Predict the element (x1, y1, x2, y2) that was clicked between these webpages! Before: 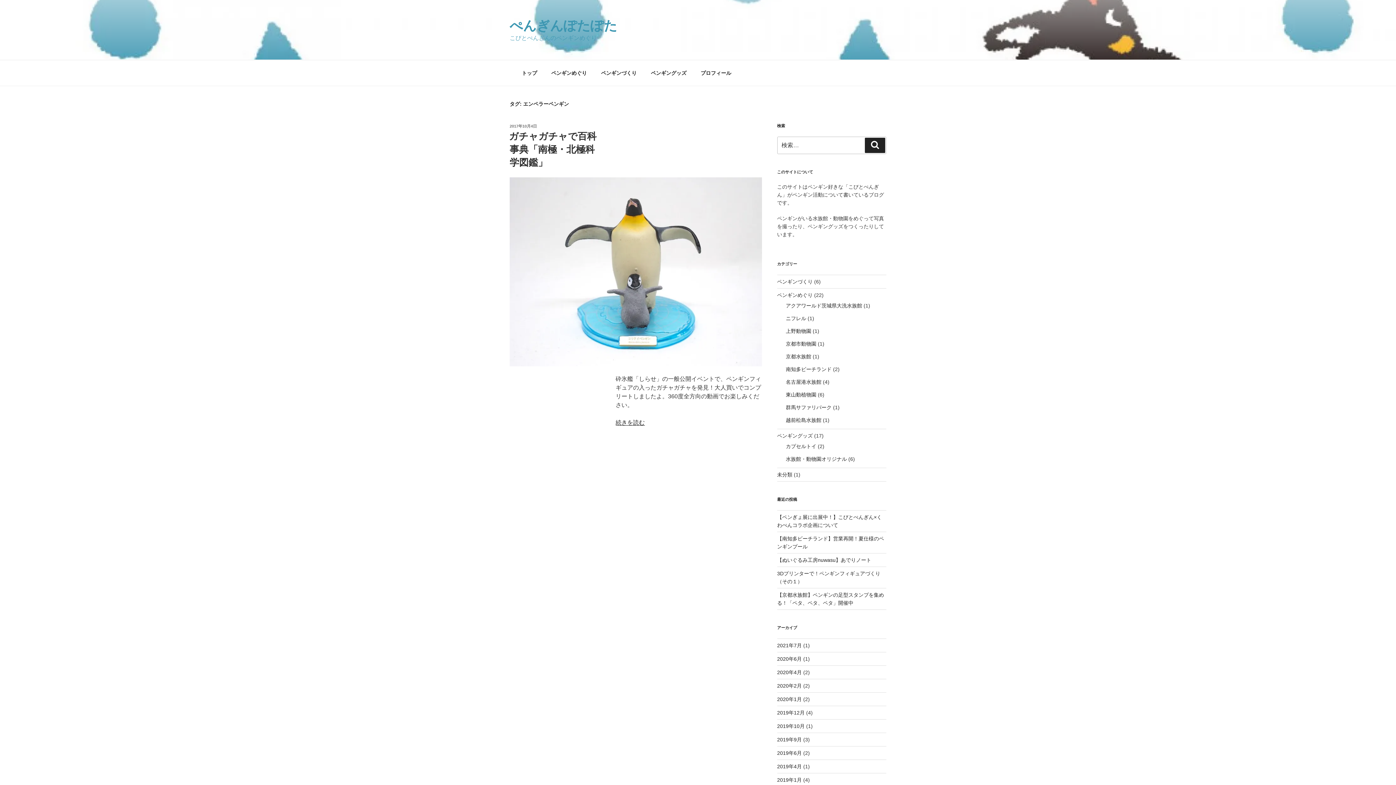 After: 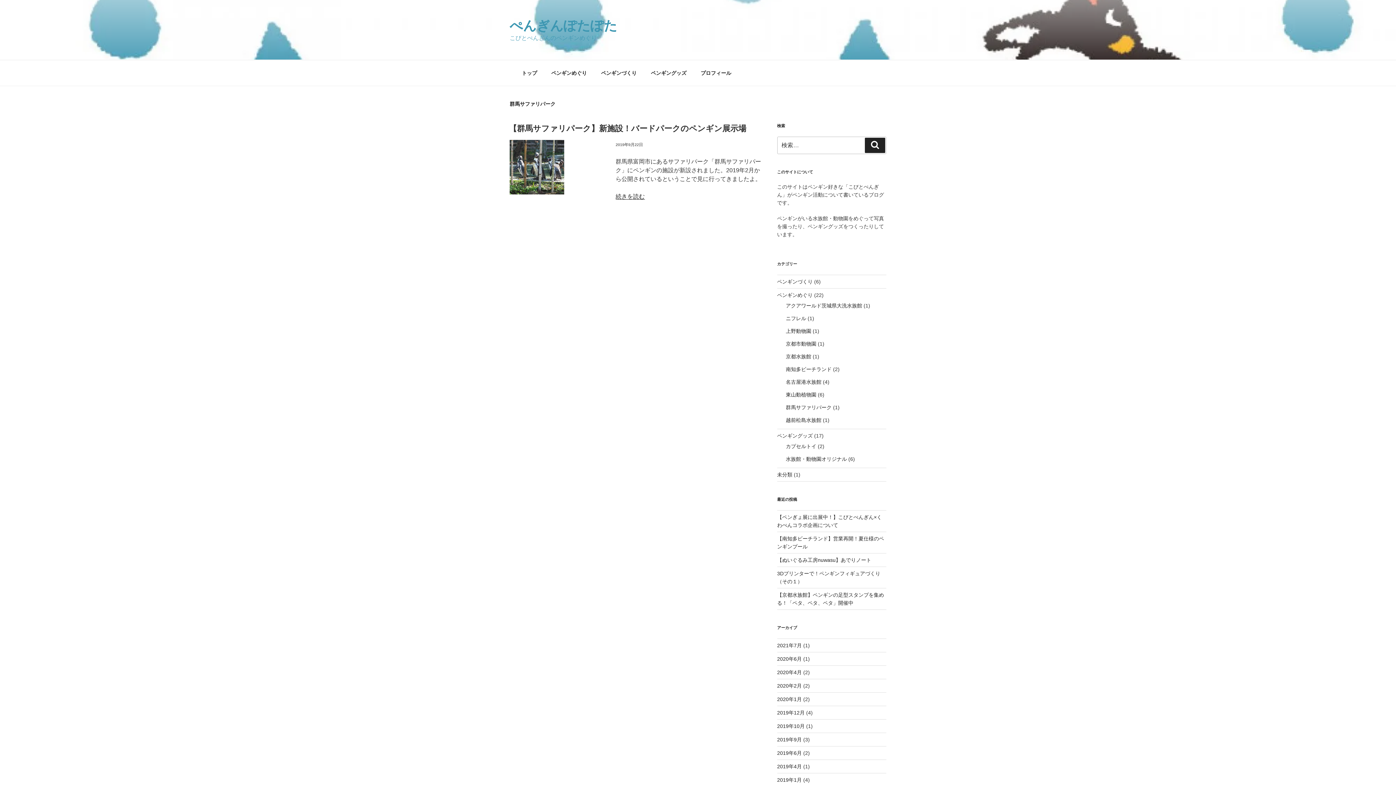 Action: bbox: (786, 404, 831, 410) label: 群馬サファリパーク